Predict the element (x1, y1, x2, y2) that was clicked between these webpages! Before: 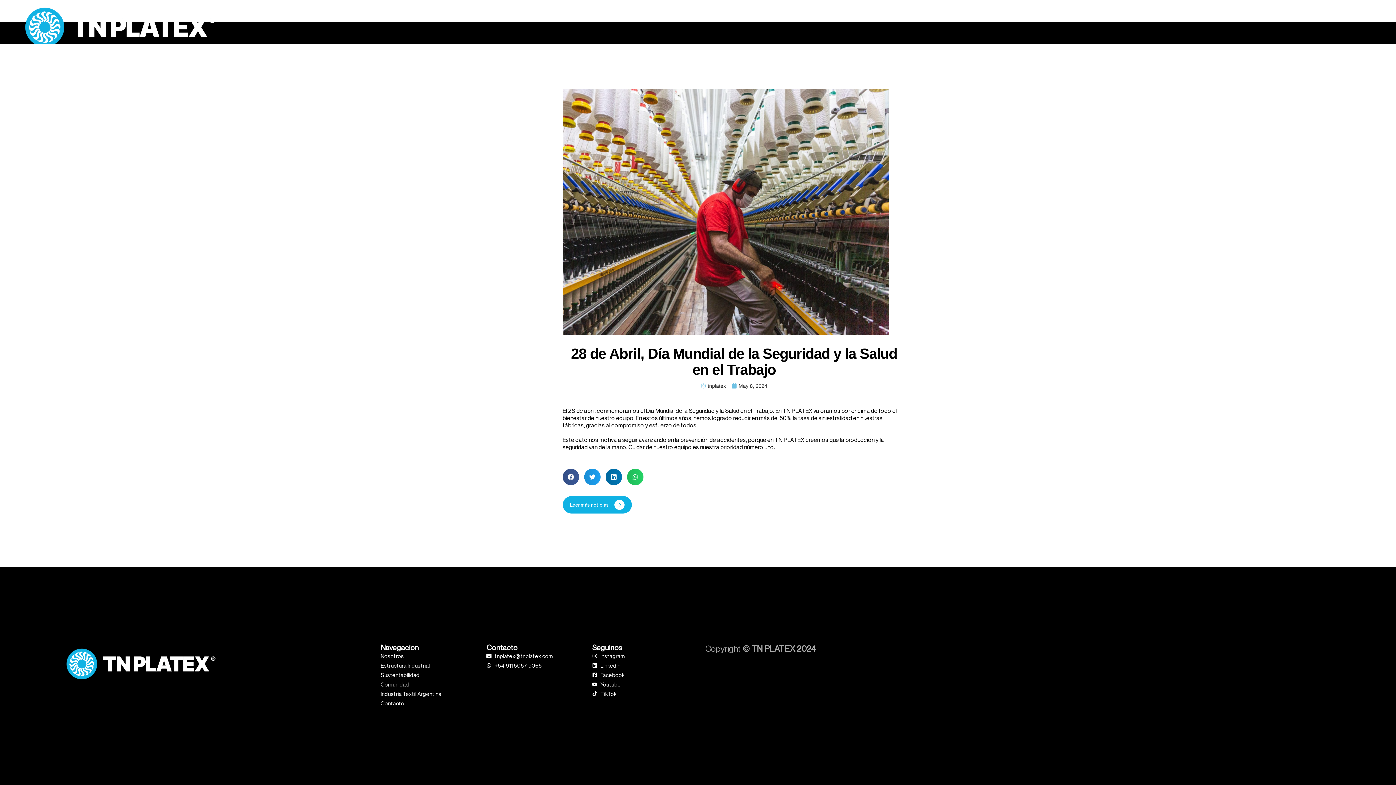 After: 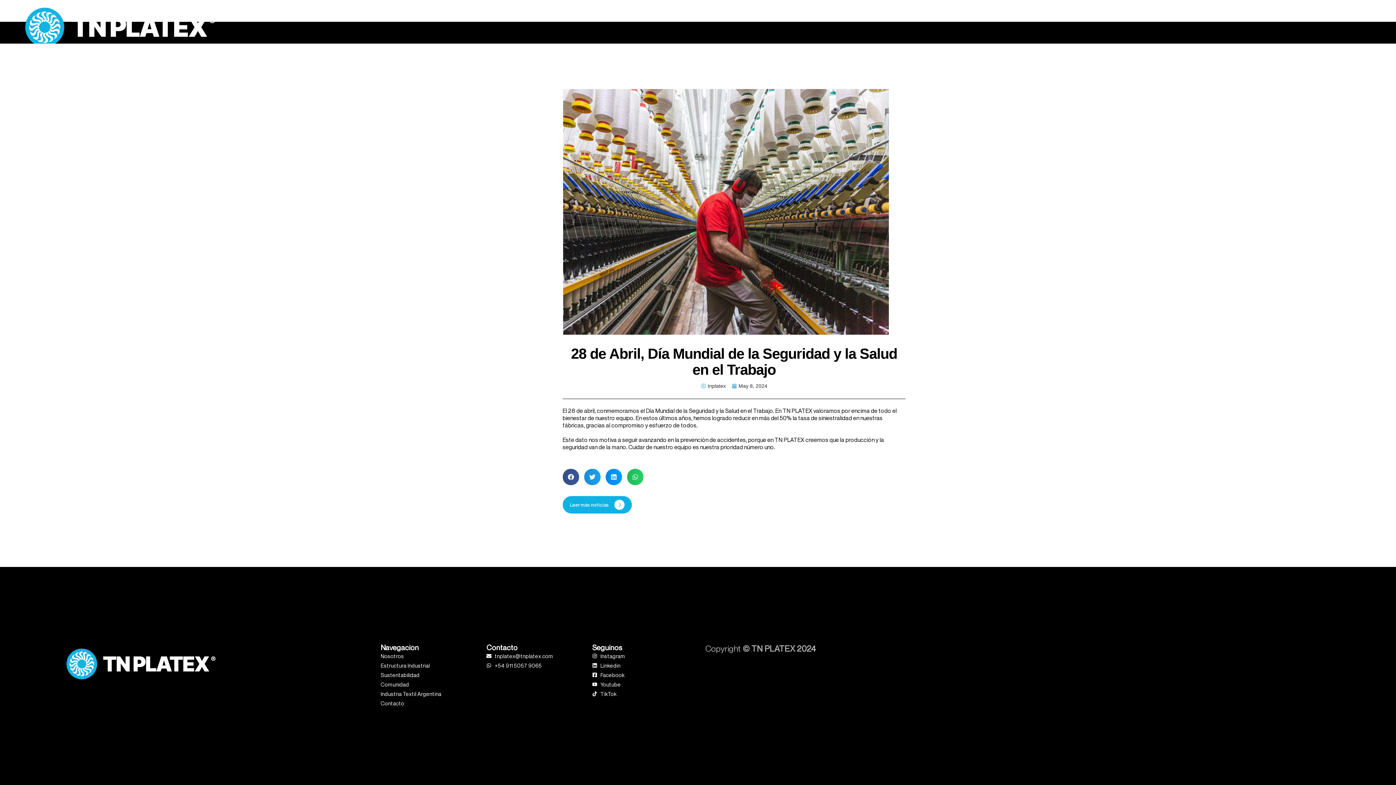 Action: bbox: (605, 469, 622, 485) label: Share on linkedin